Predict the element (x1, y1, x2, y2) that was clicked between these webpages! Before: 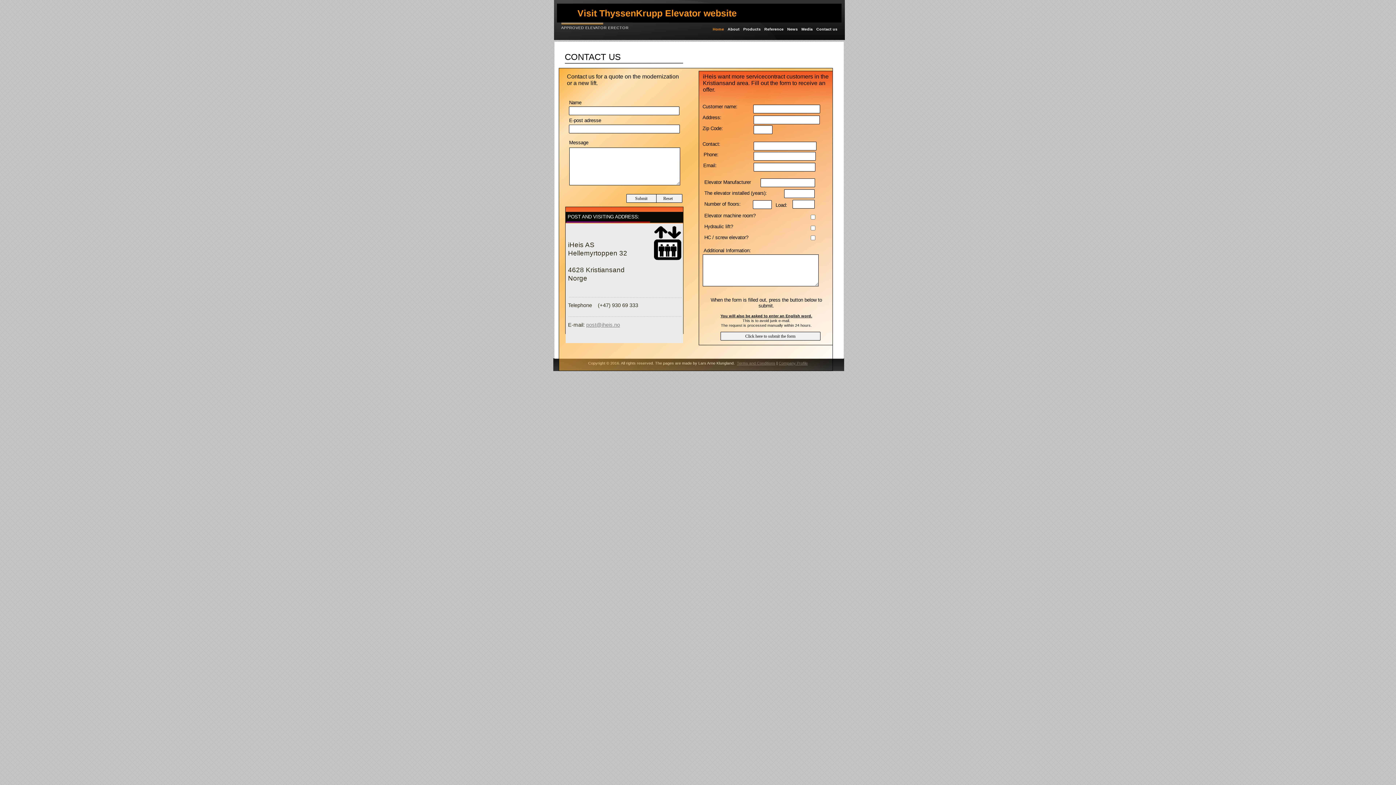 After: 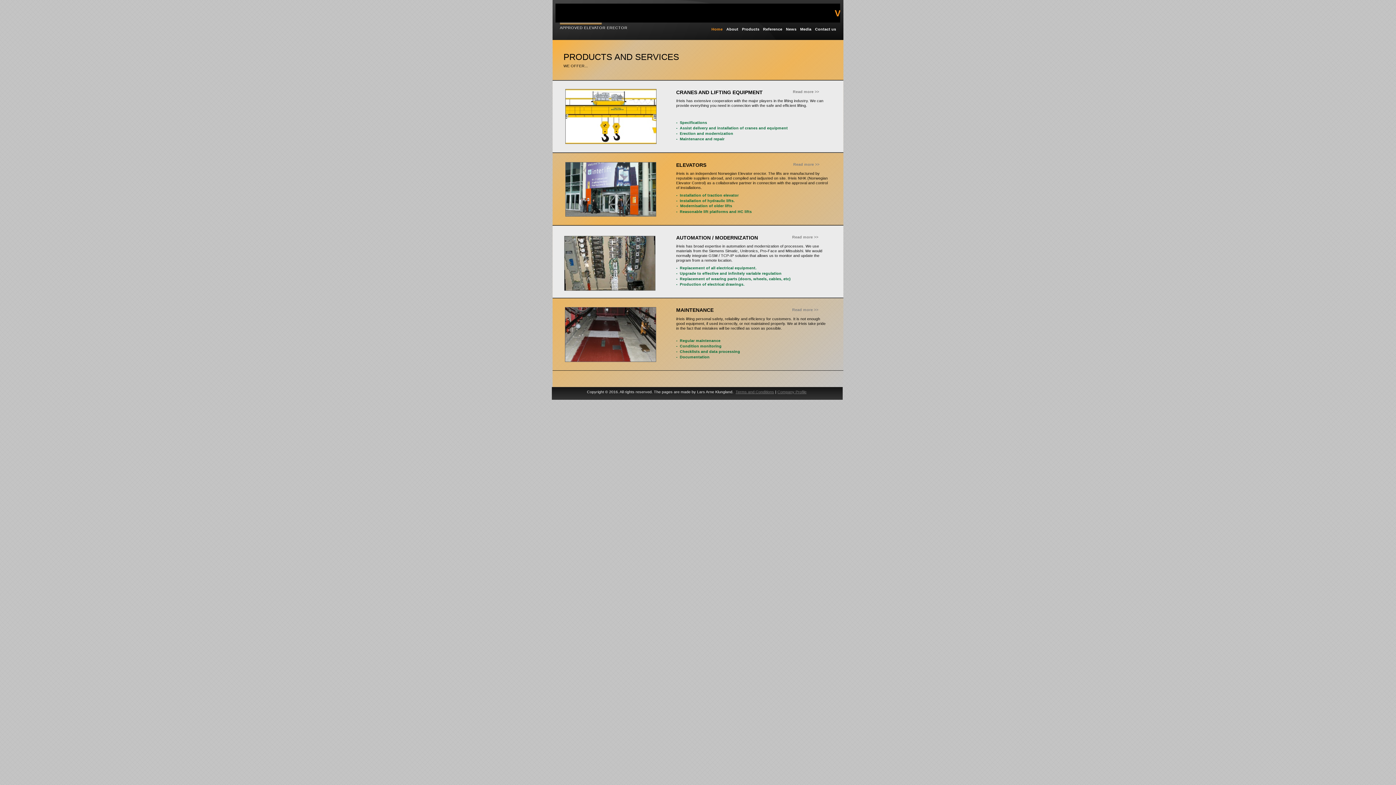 Action: label: Products bbox: (743, 26, 760, 31)